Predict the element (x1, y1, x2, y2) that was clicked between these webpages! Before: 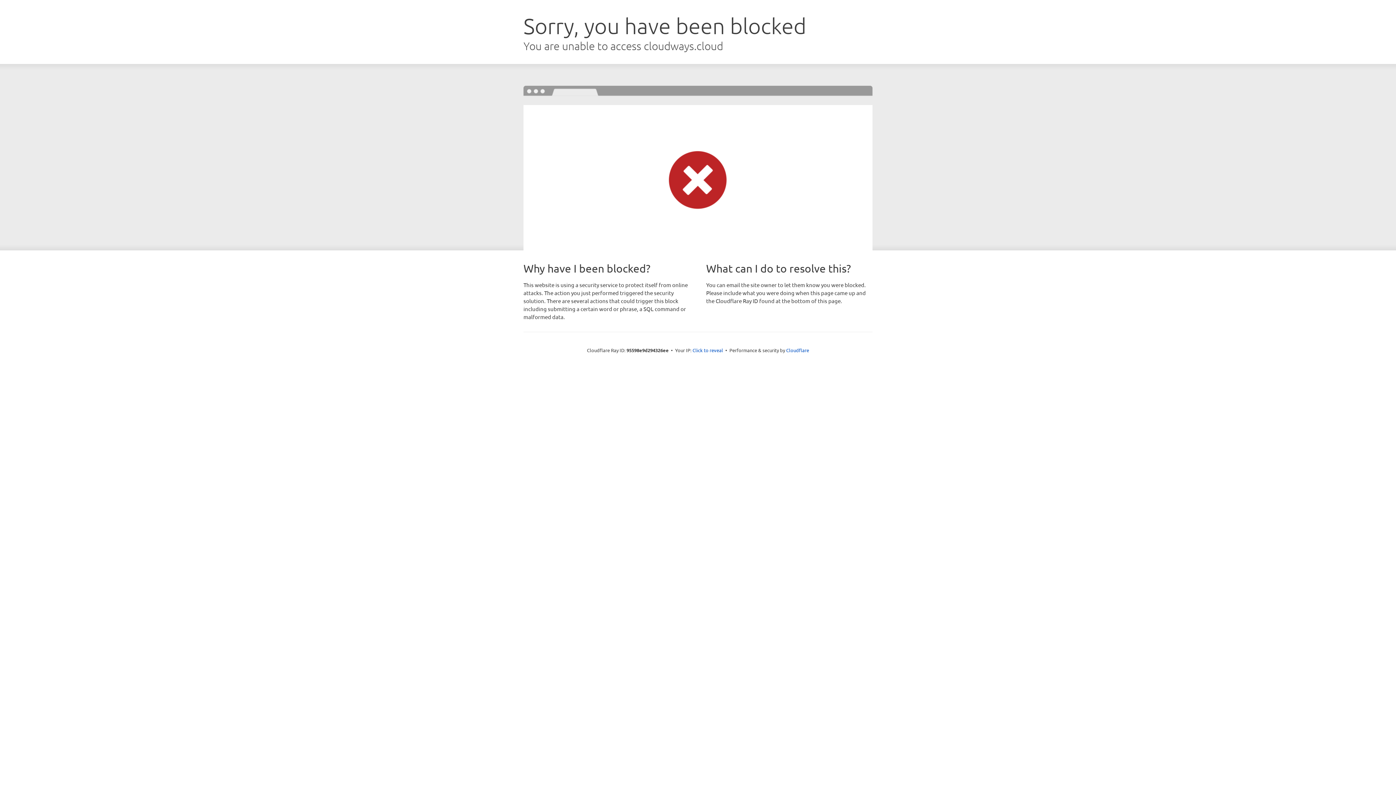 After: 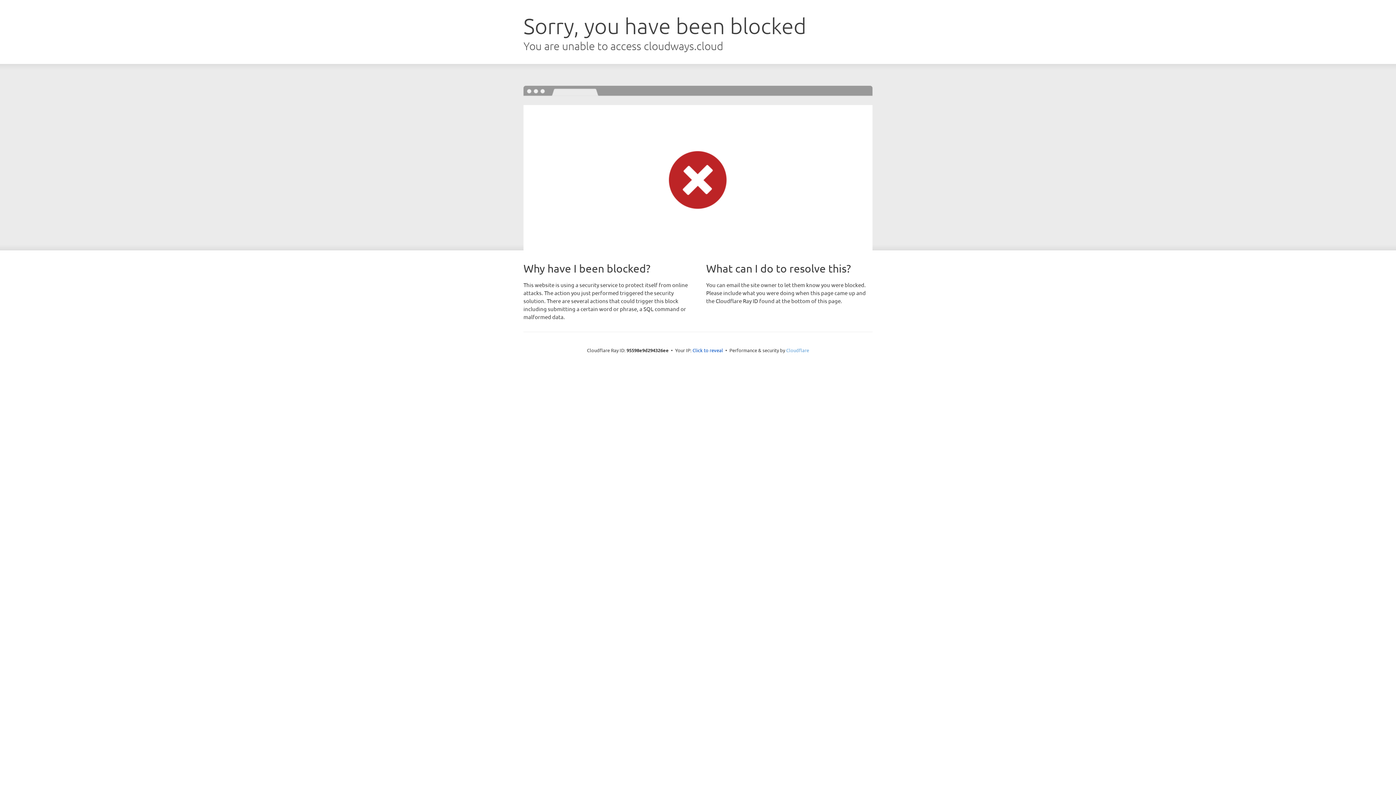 Action: label: Cloudflare bbox: (786, 347, 809, 353)